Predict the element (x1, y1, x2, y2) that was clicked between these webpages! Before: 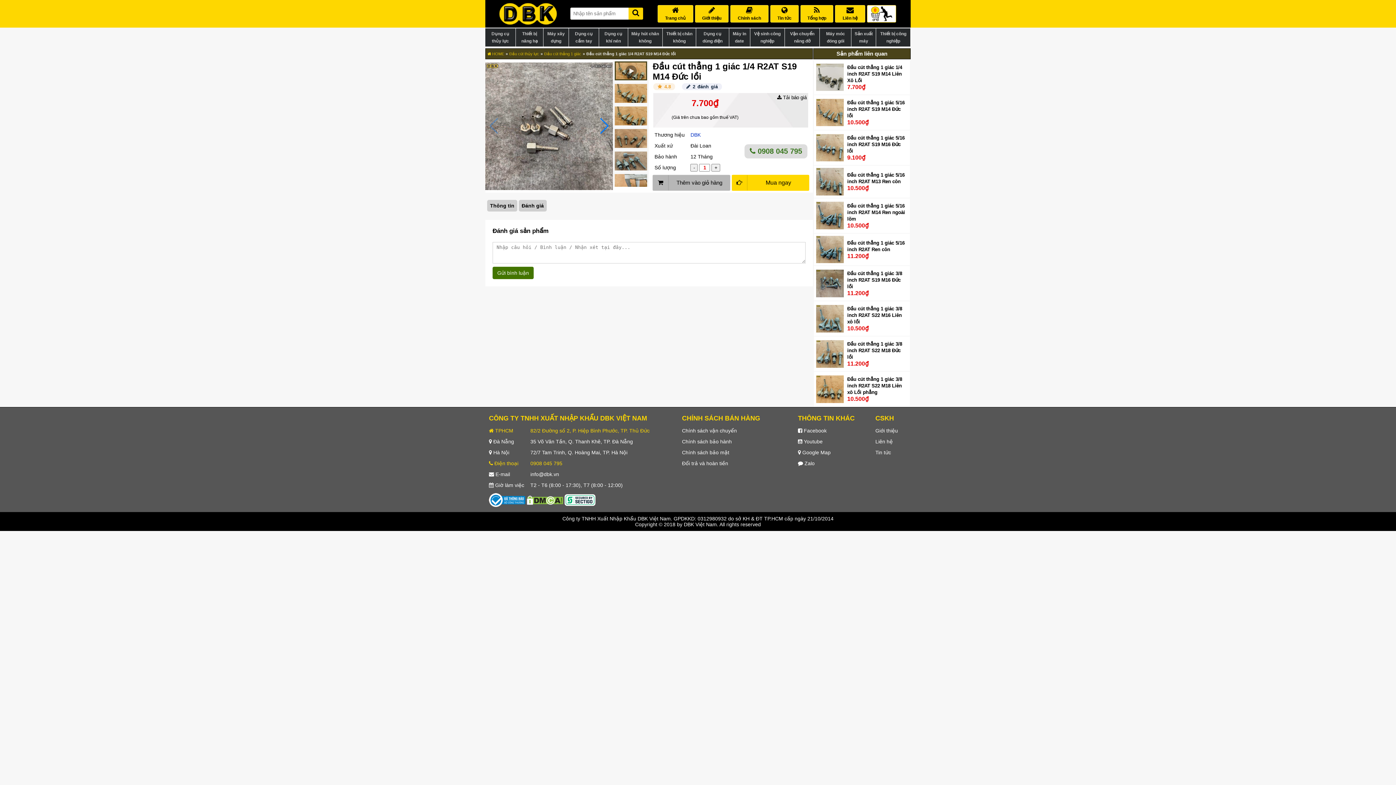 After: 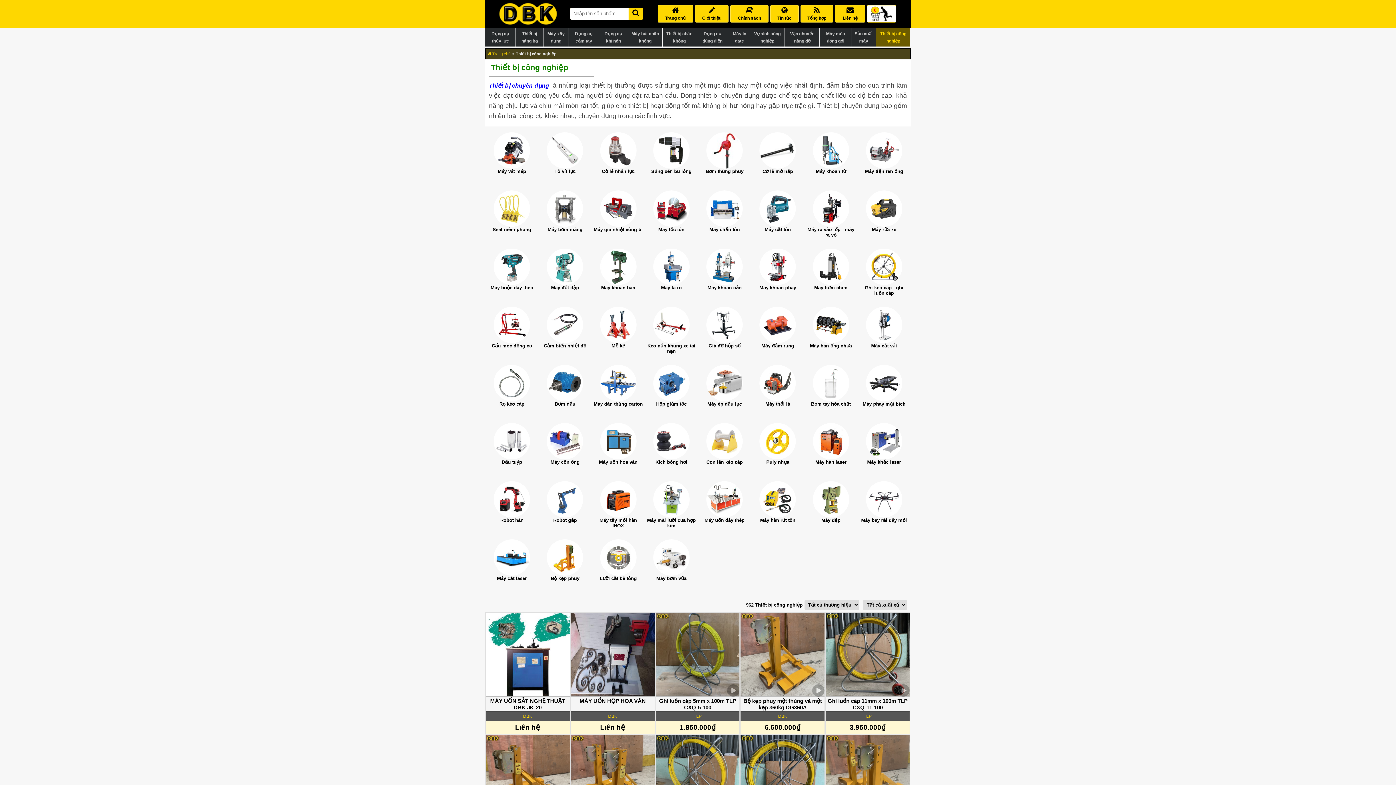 Action: bbox: (876, 28, 910, 46) label: Thiết bị công nghiệp